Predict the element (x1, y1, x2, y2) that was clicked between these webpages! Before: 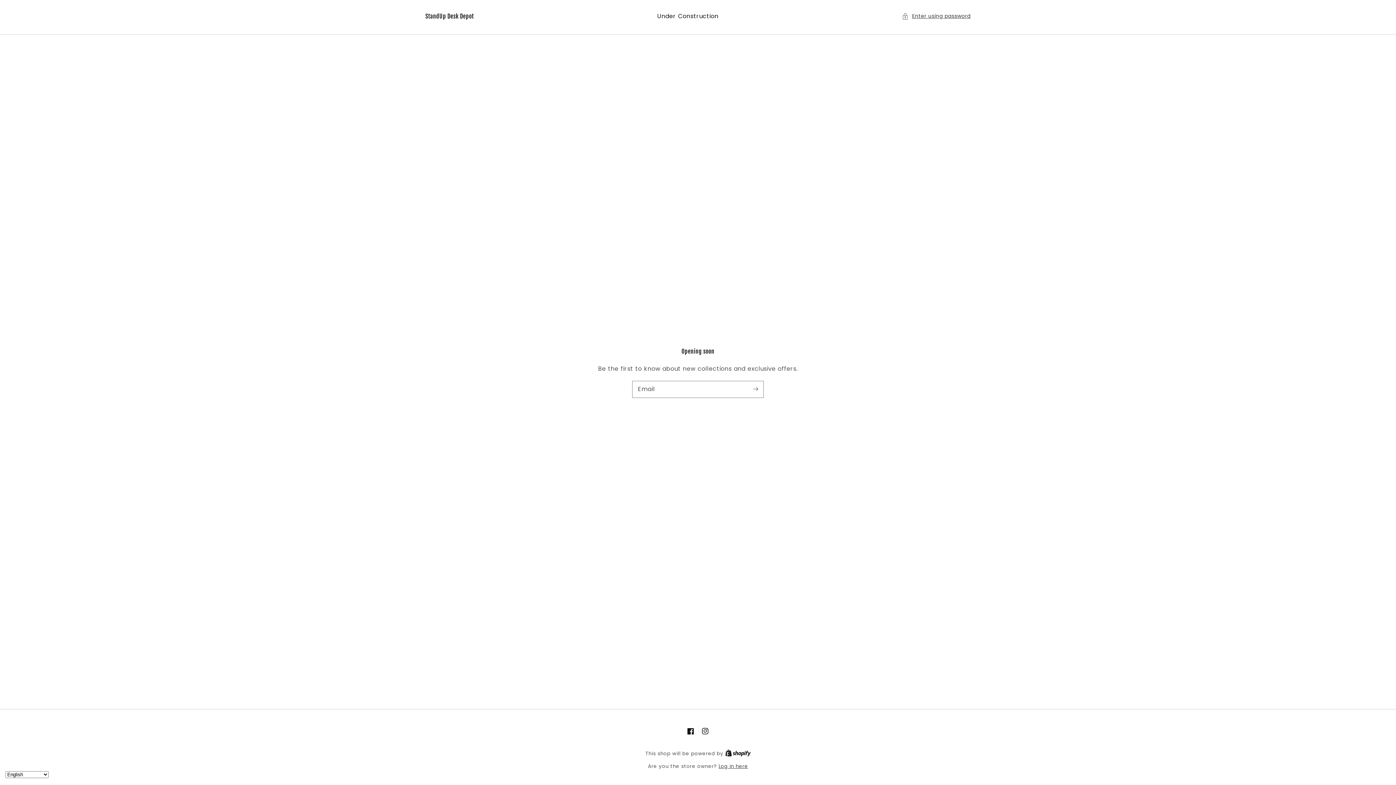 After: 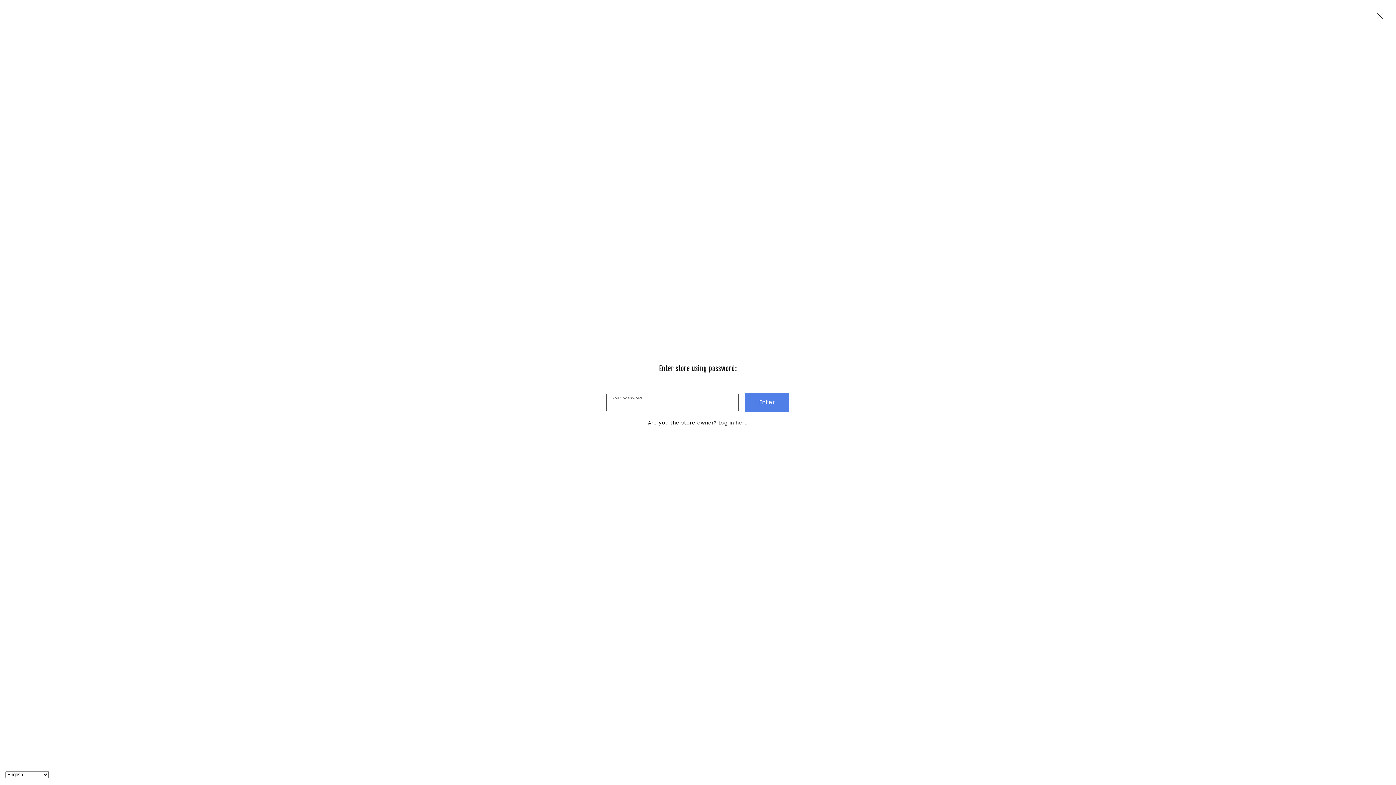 Action: bbox: (902, 11, 970, 20) label: Password modal